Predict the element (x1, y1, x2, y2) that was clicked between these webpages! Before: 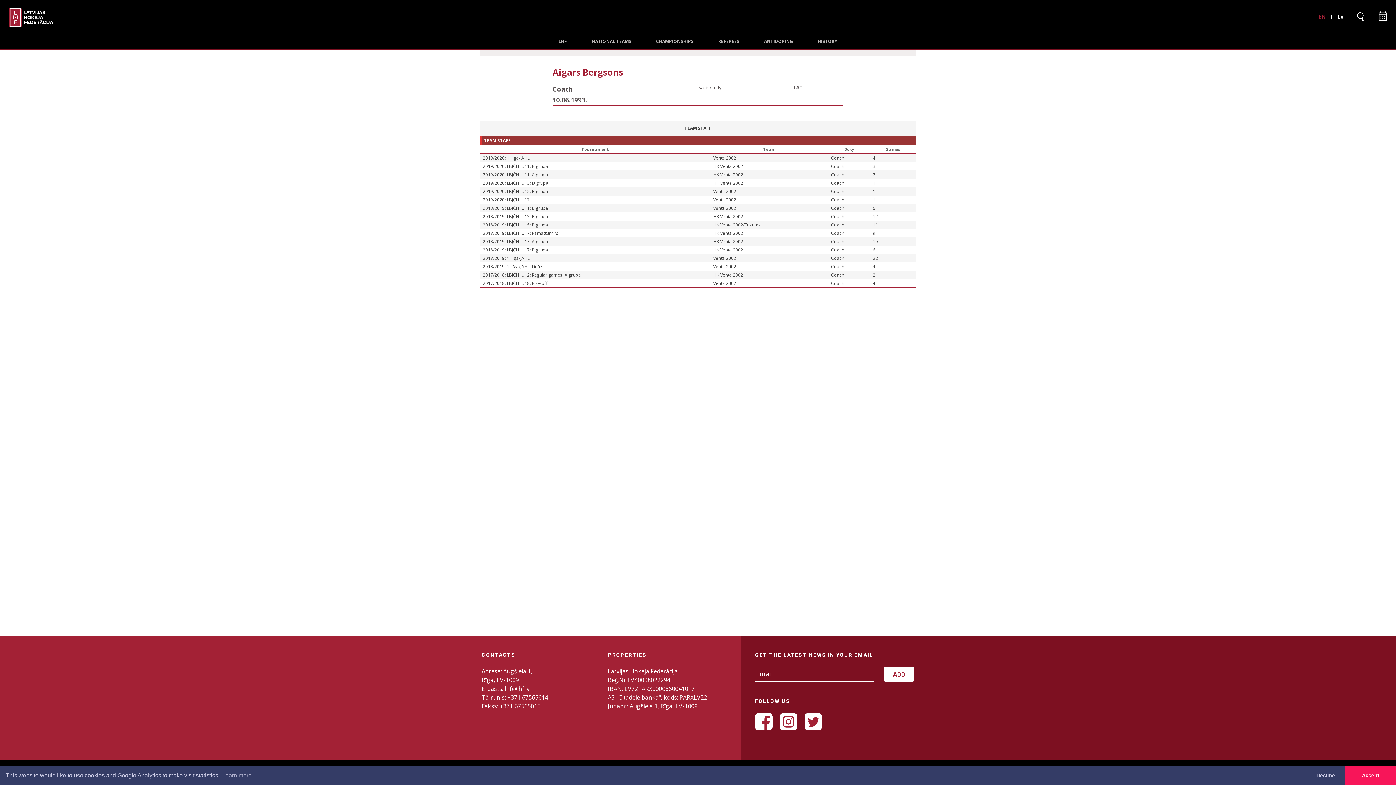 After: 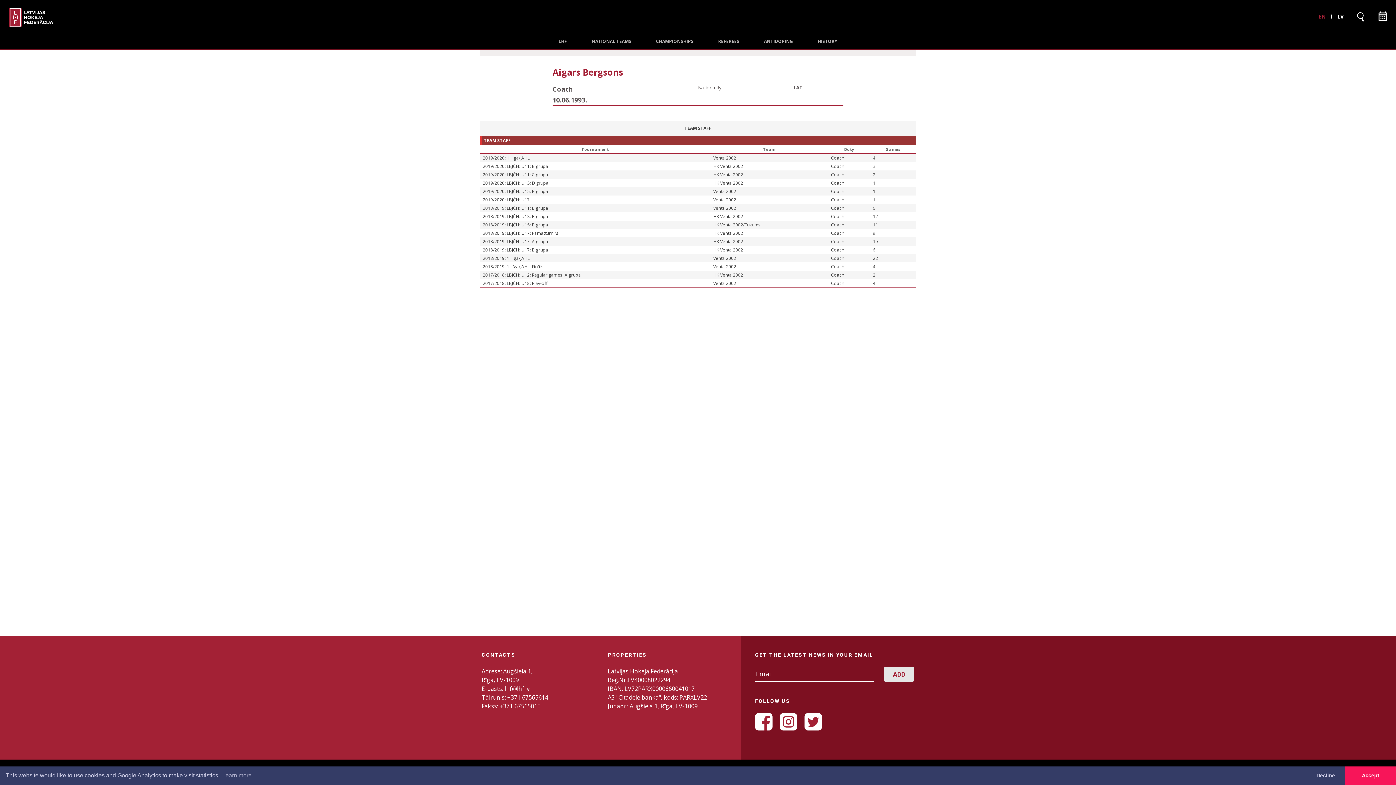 Action: label: ADD bbox: (884, 667, 914, 682)